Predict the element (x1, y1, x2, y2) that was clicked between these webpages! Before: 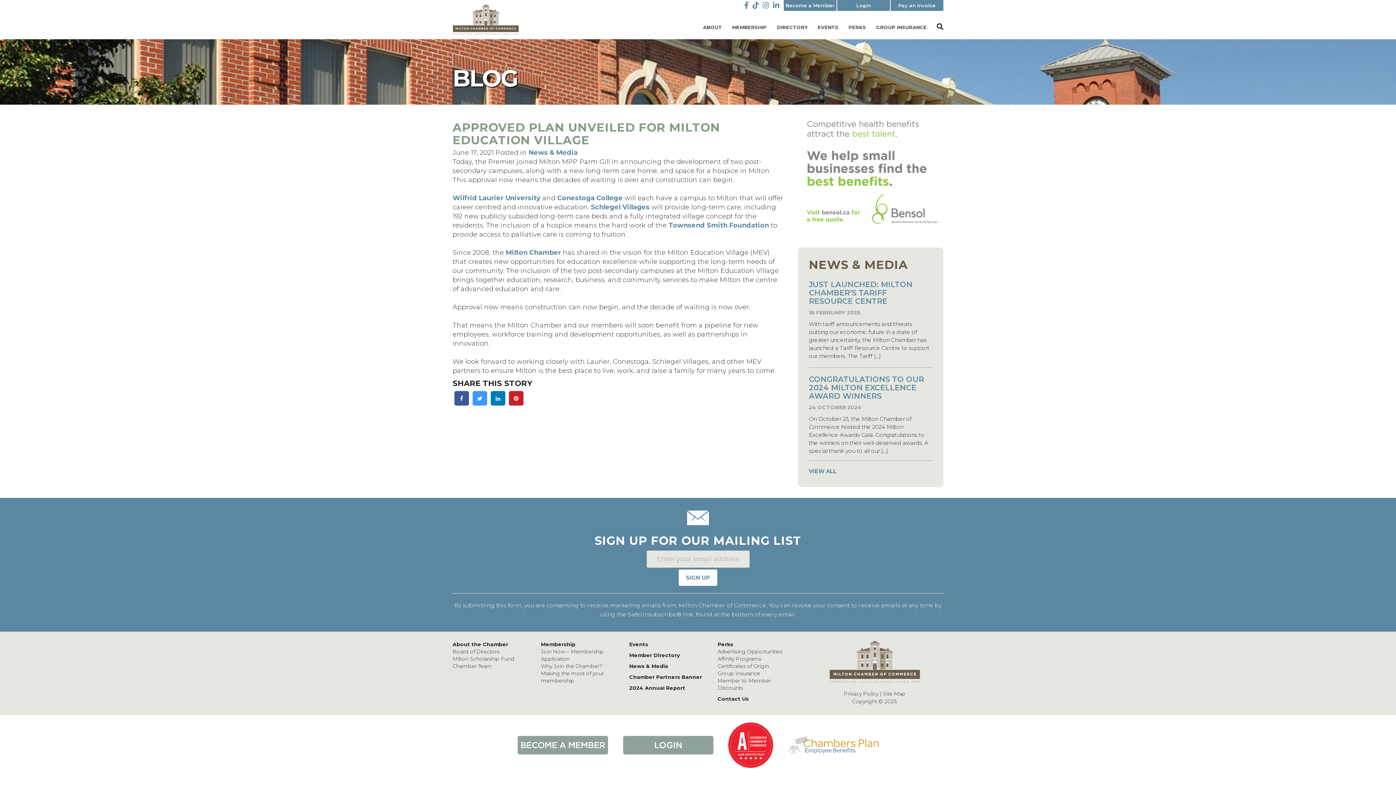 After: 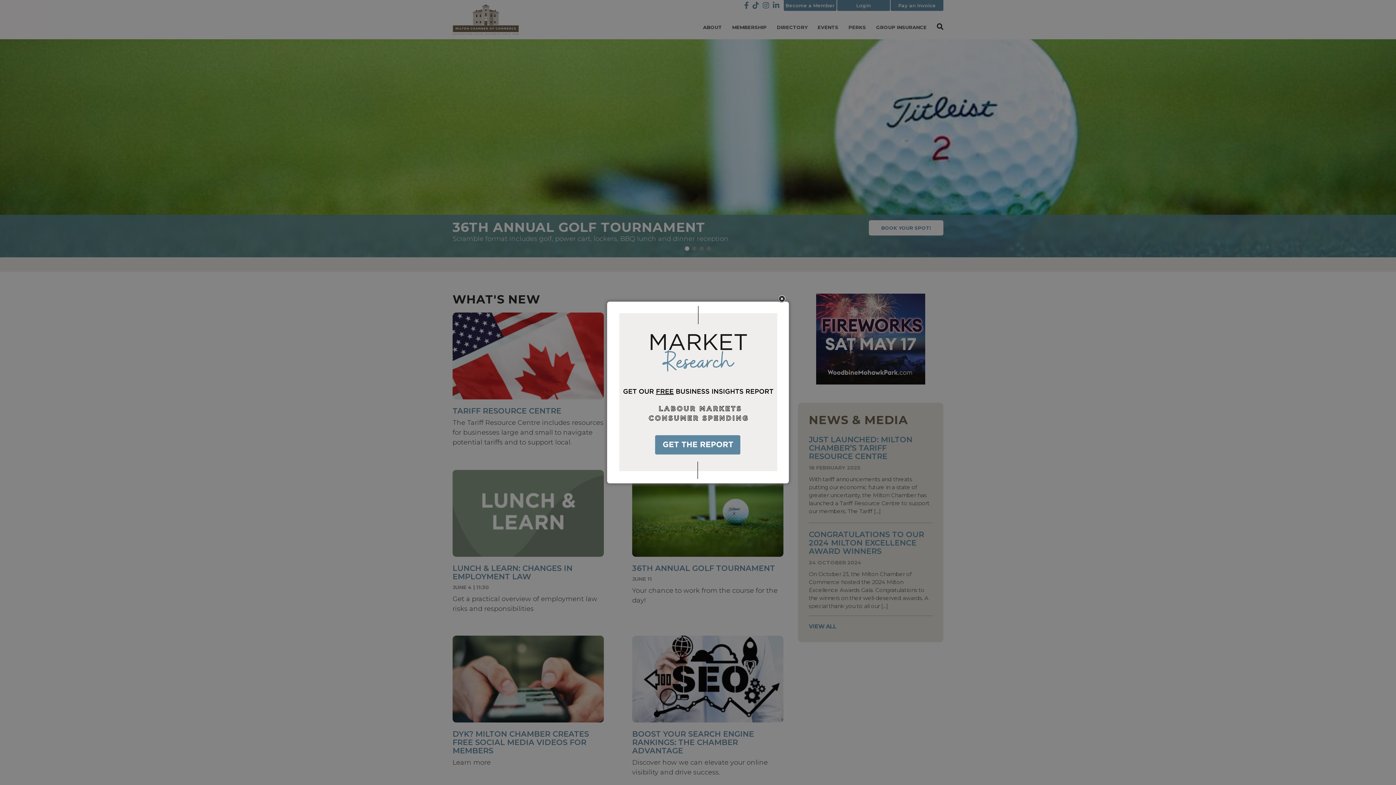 Action: bbox: (452, 4, 518, 34)